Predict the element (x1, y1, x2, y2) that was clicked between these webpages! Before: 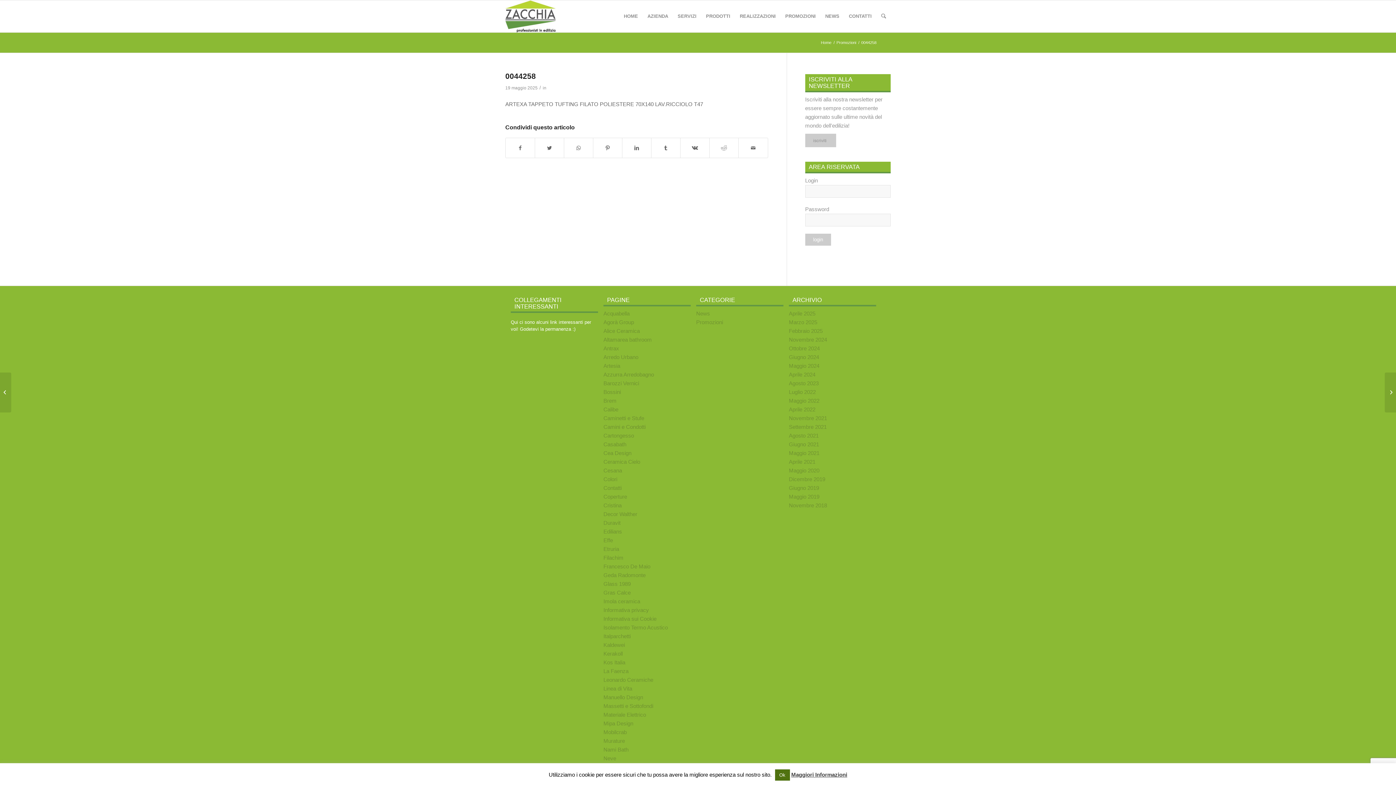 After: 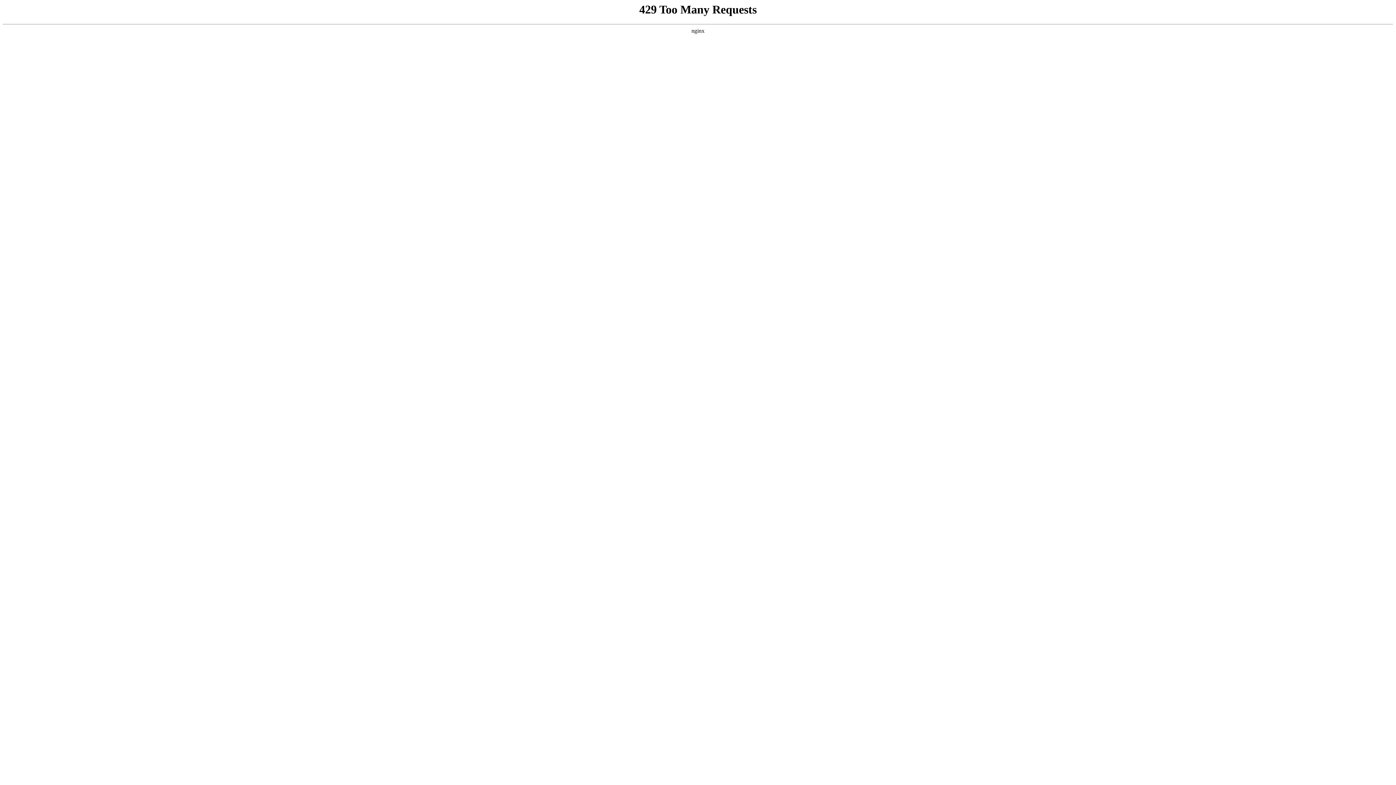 Action: bbox: (603, 554, 623, 561) label: Filachim